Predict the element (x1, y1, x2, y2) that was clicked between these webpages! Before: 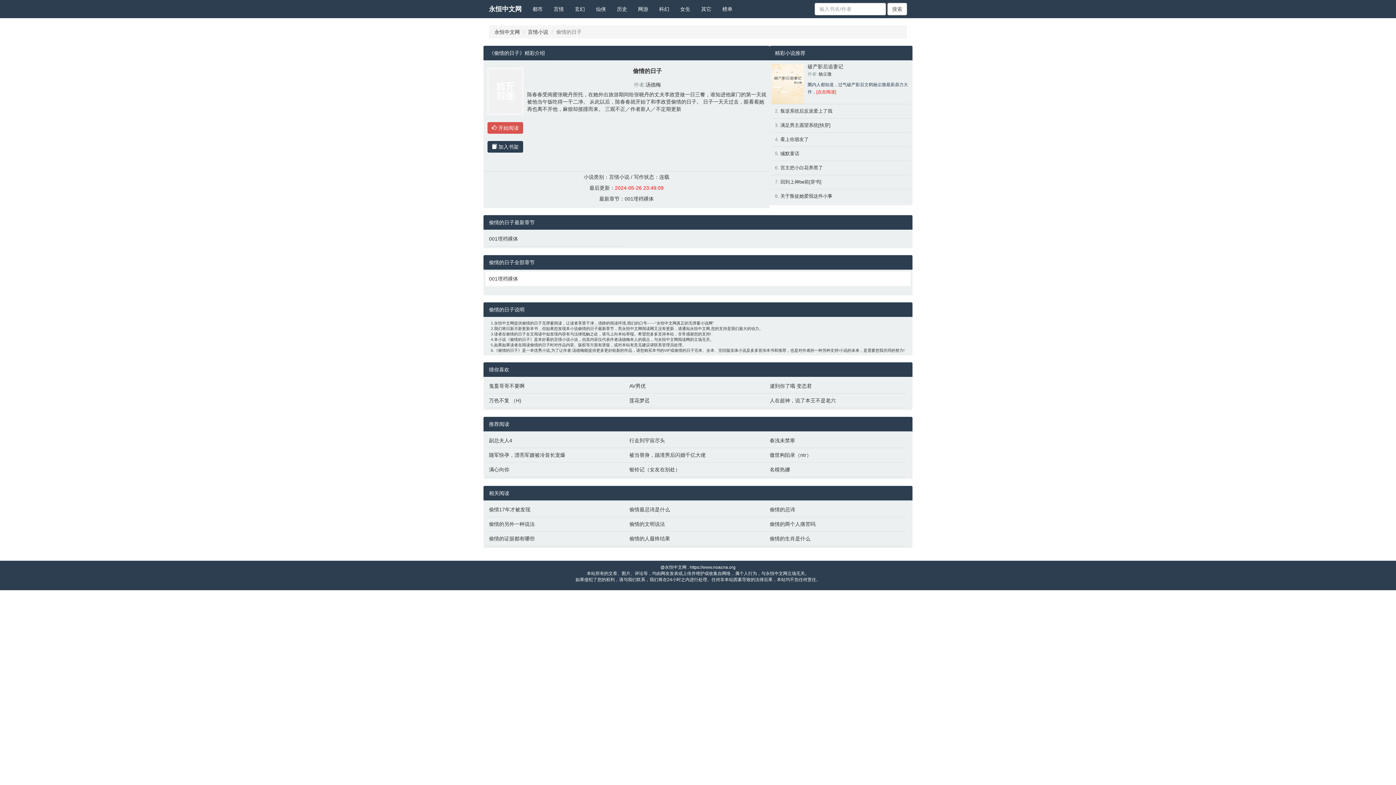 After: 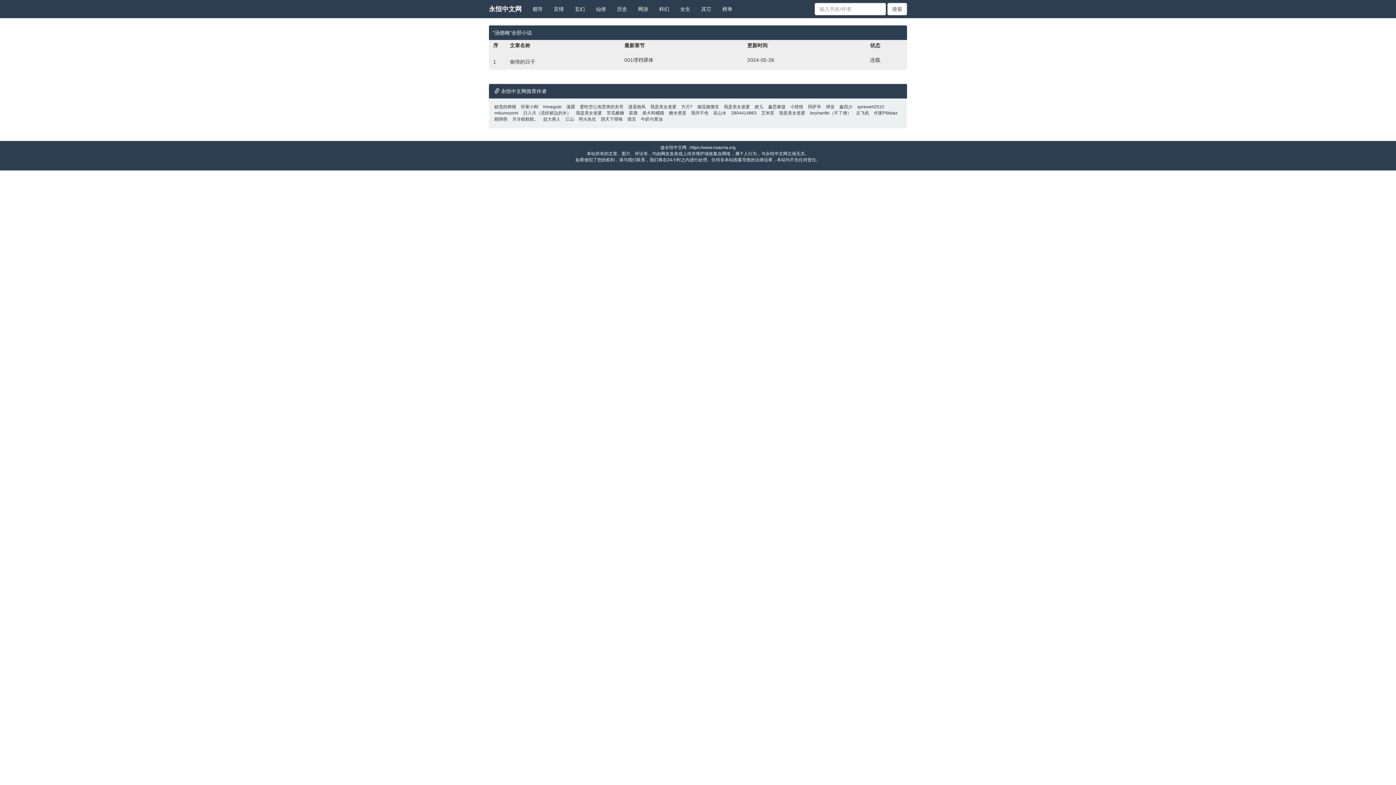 Action: bbox: (645, 81, 661, 87) label: 汤德梅